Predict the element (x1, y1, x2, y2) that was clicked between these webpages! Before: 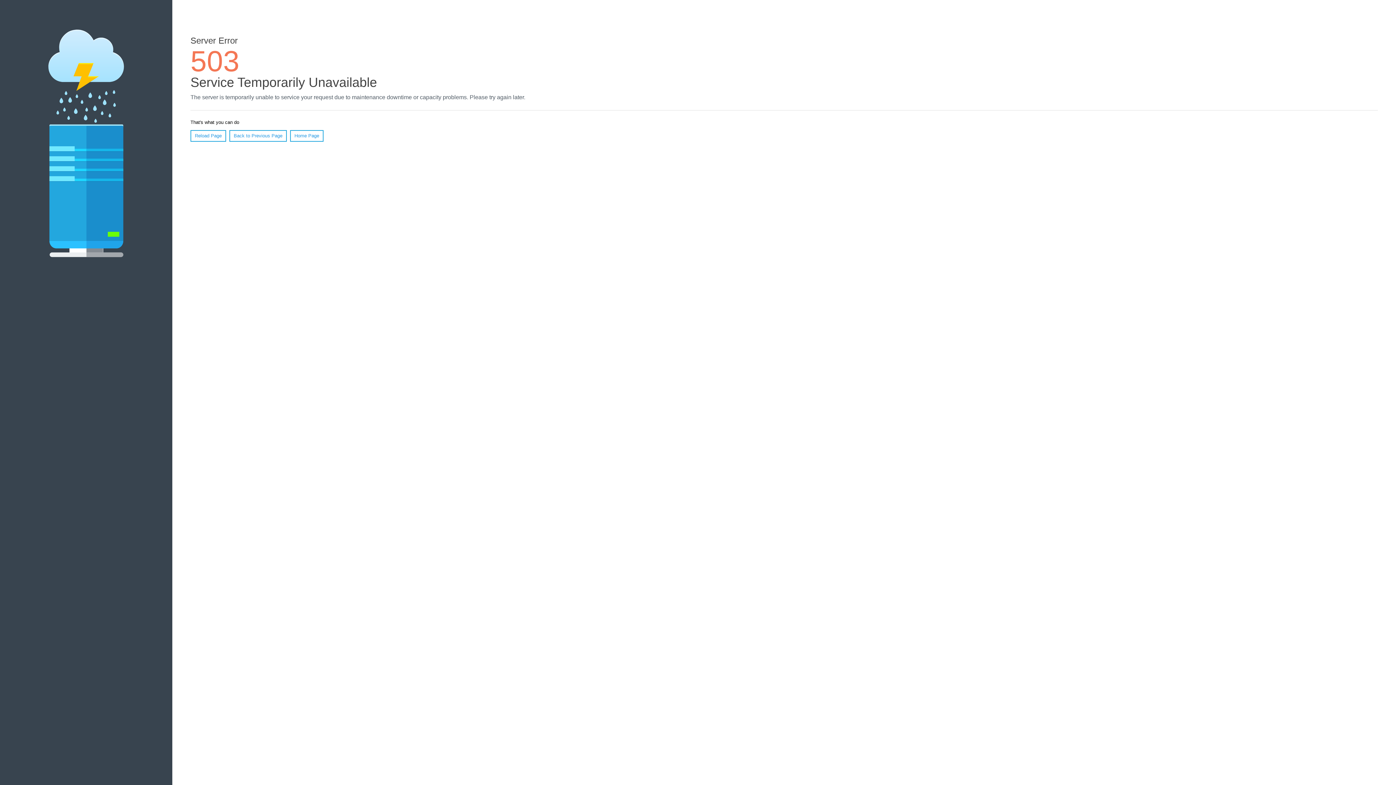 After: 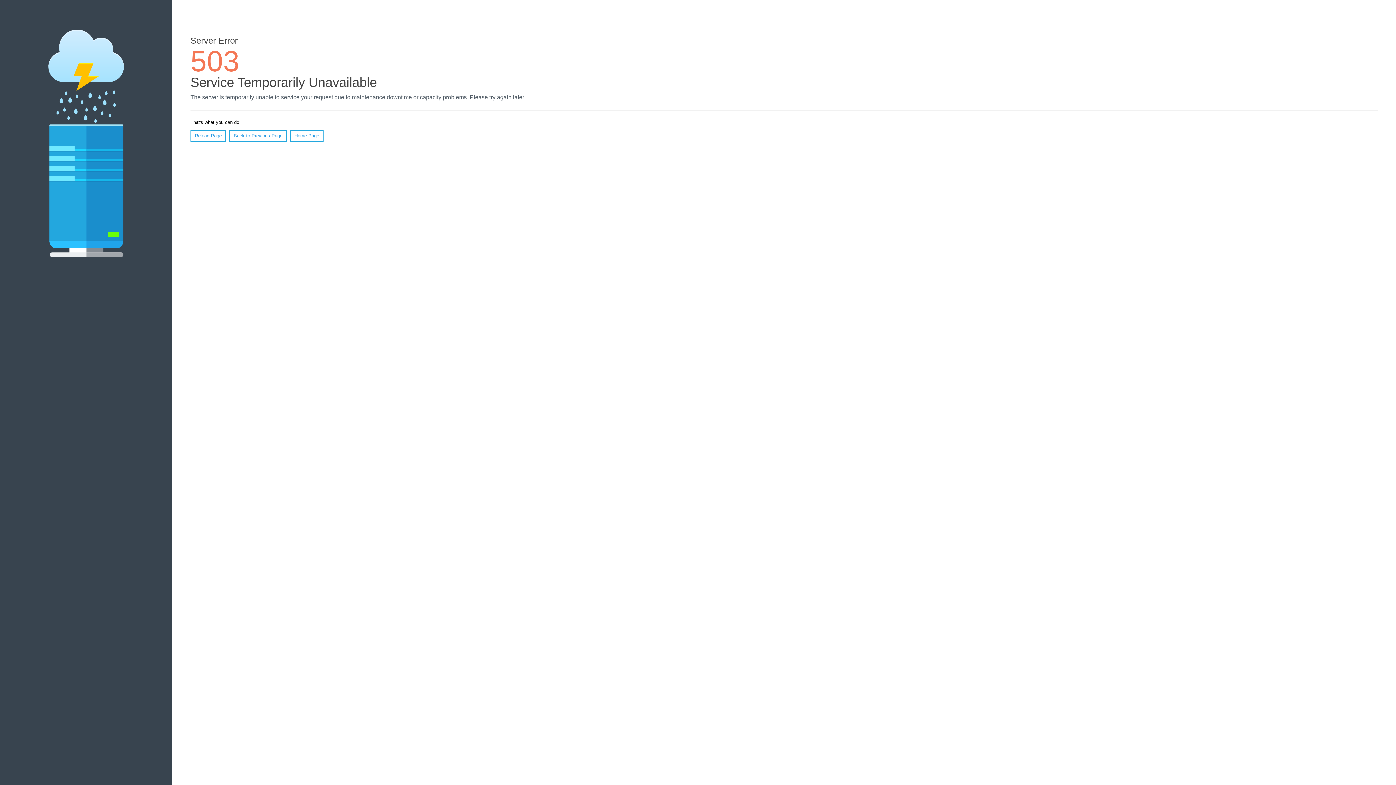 Action: label: Home Page bbox: (290, 130, 323, 141)